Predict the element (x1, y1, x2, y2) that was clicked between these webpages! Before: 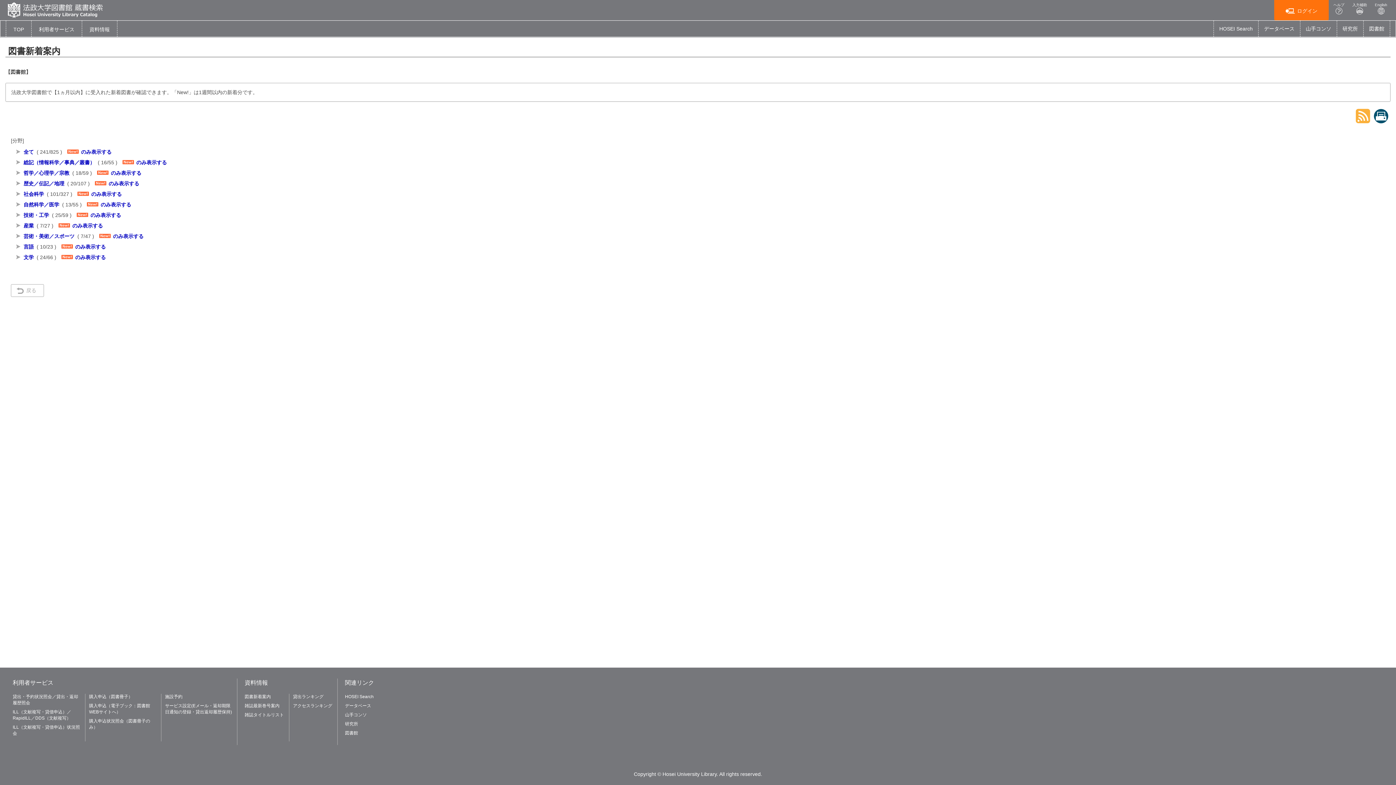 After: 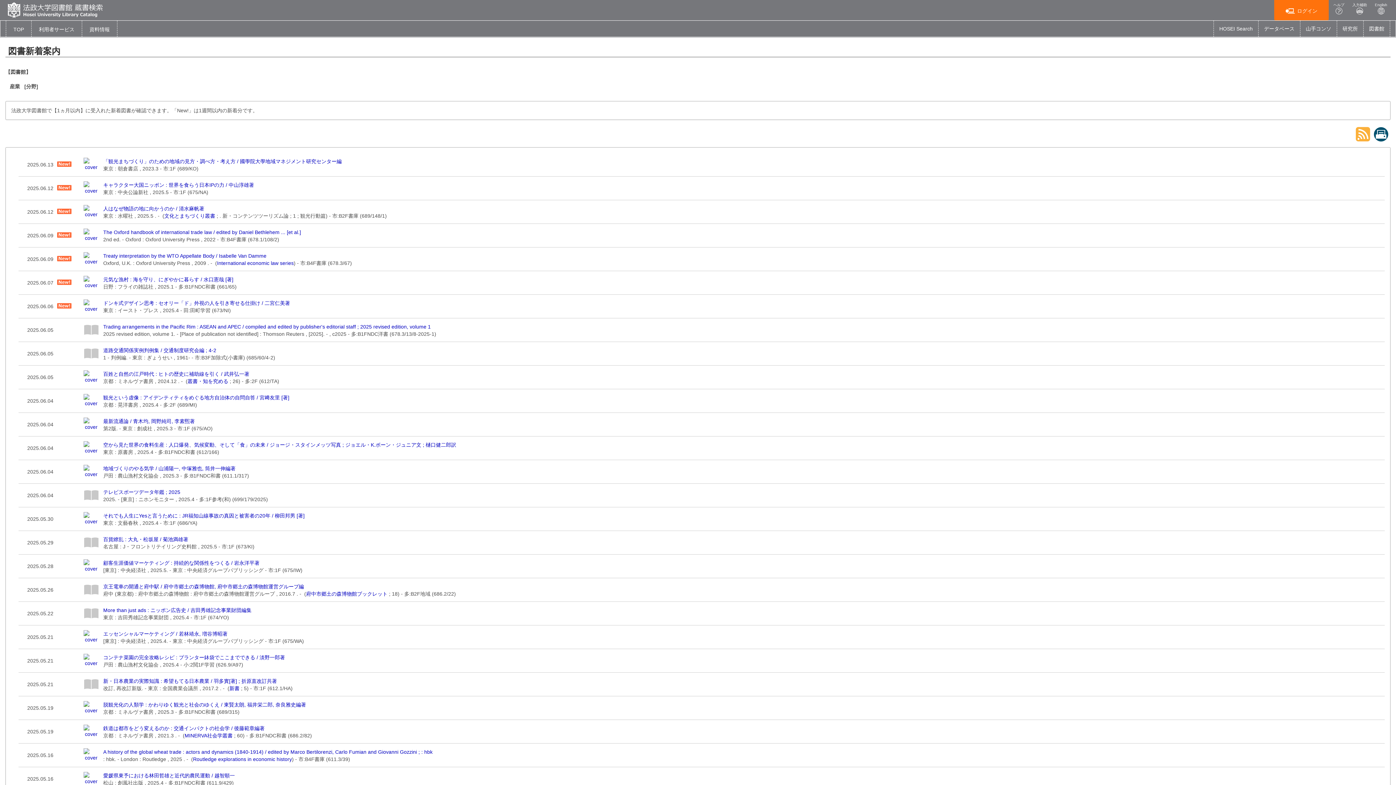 Action: bbox: (23, 222, 33, 228) label: 産業